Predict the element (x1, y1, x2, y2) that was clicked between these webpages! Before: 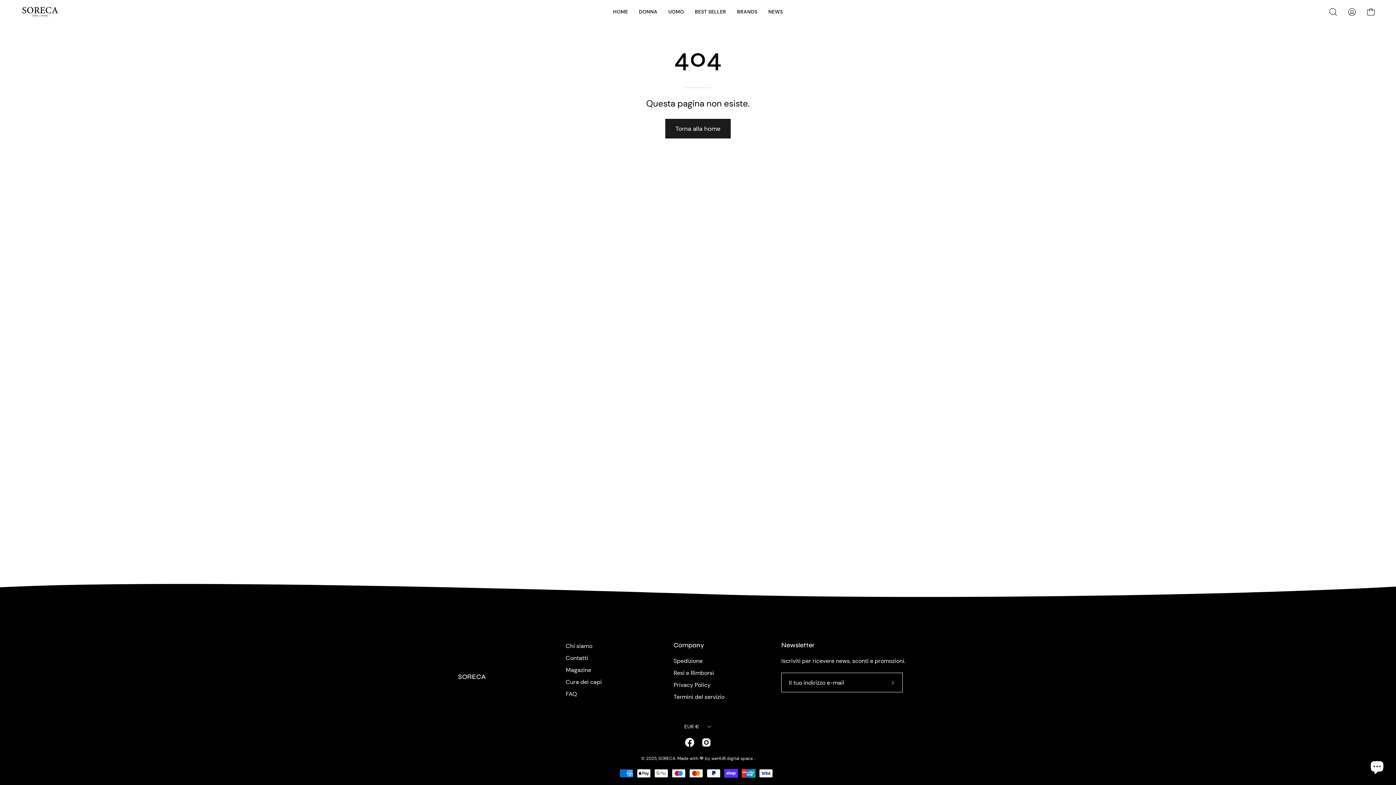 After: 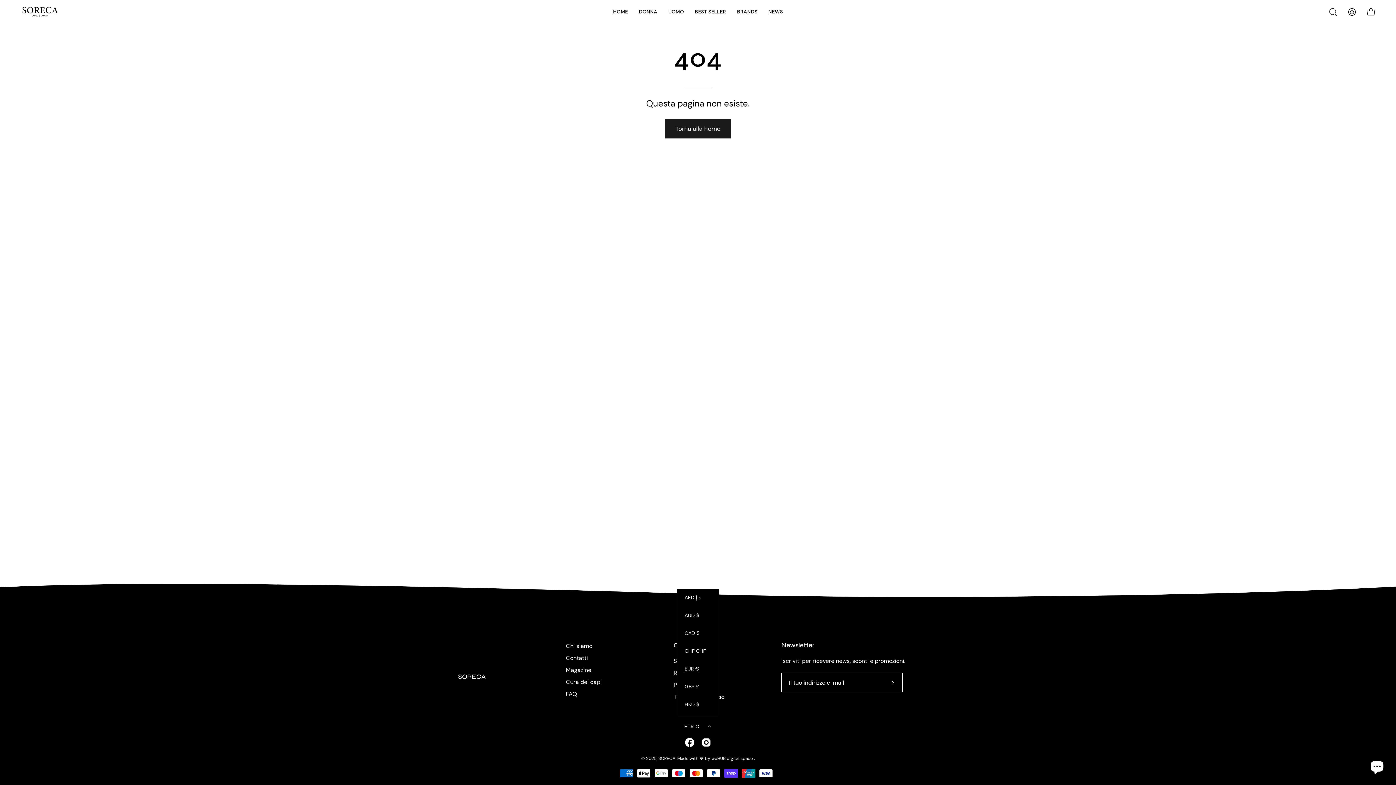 Action: bbox: (677, 718, 719, 735) label: EUR €